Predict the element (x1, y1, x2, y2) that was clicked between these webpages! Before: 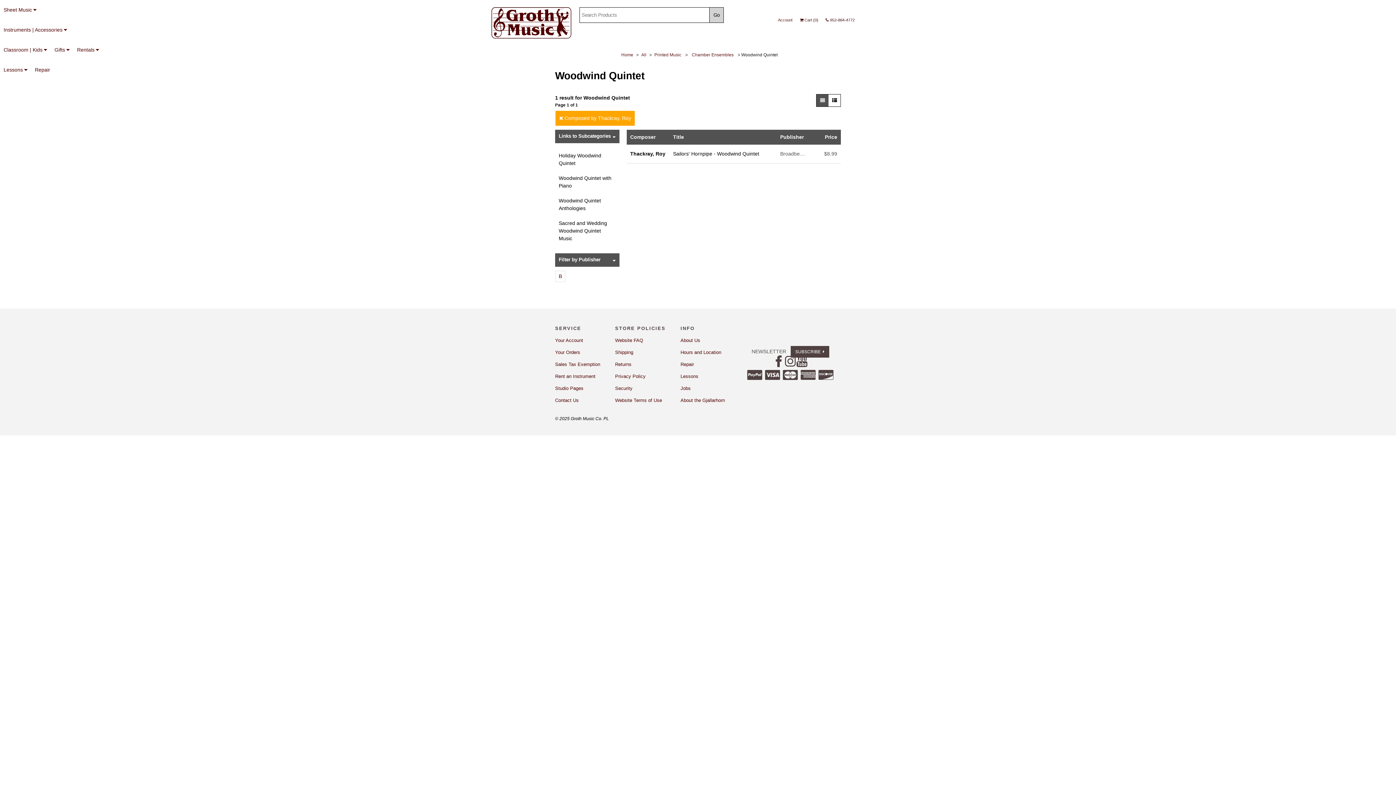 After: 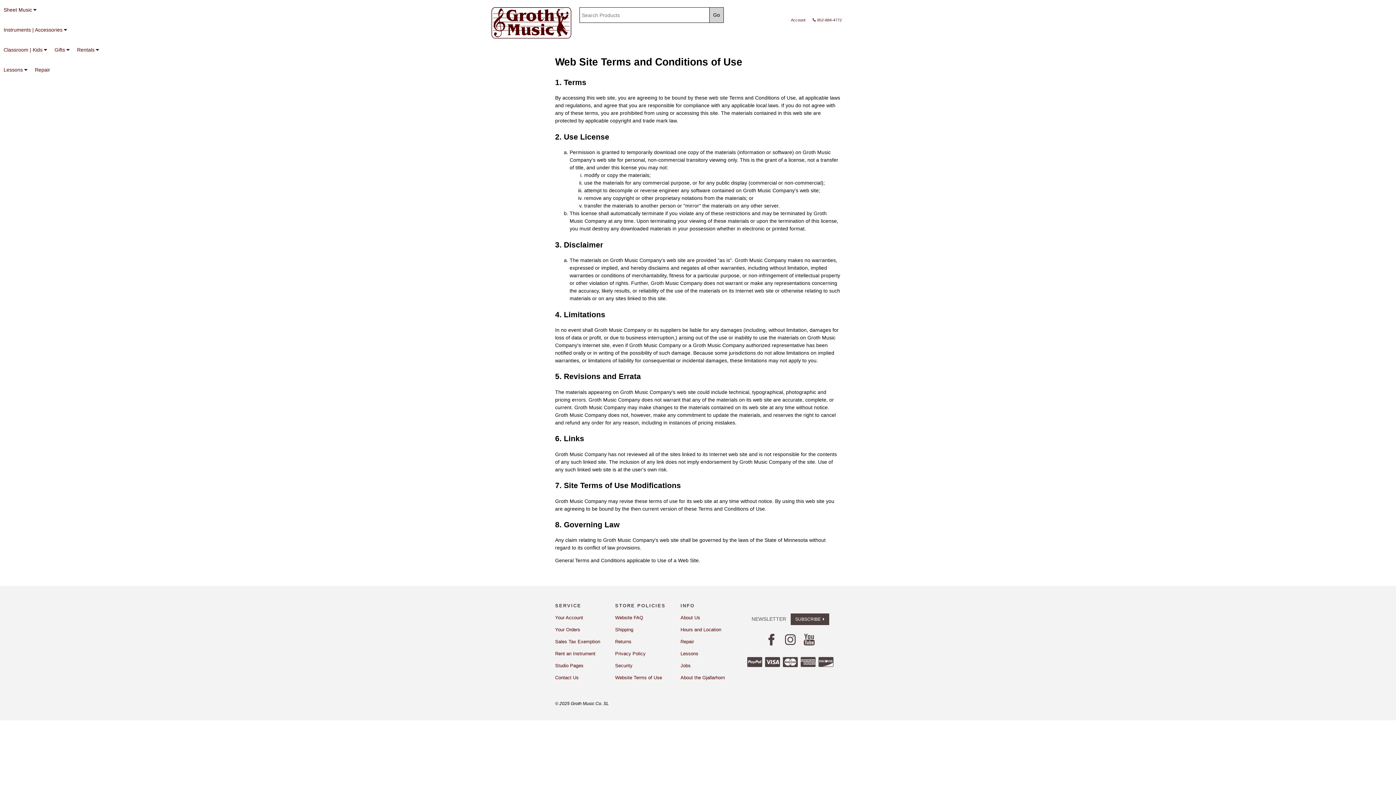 Action: label: Website Terms of Use bbox: (615, 397, 662, 403)